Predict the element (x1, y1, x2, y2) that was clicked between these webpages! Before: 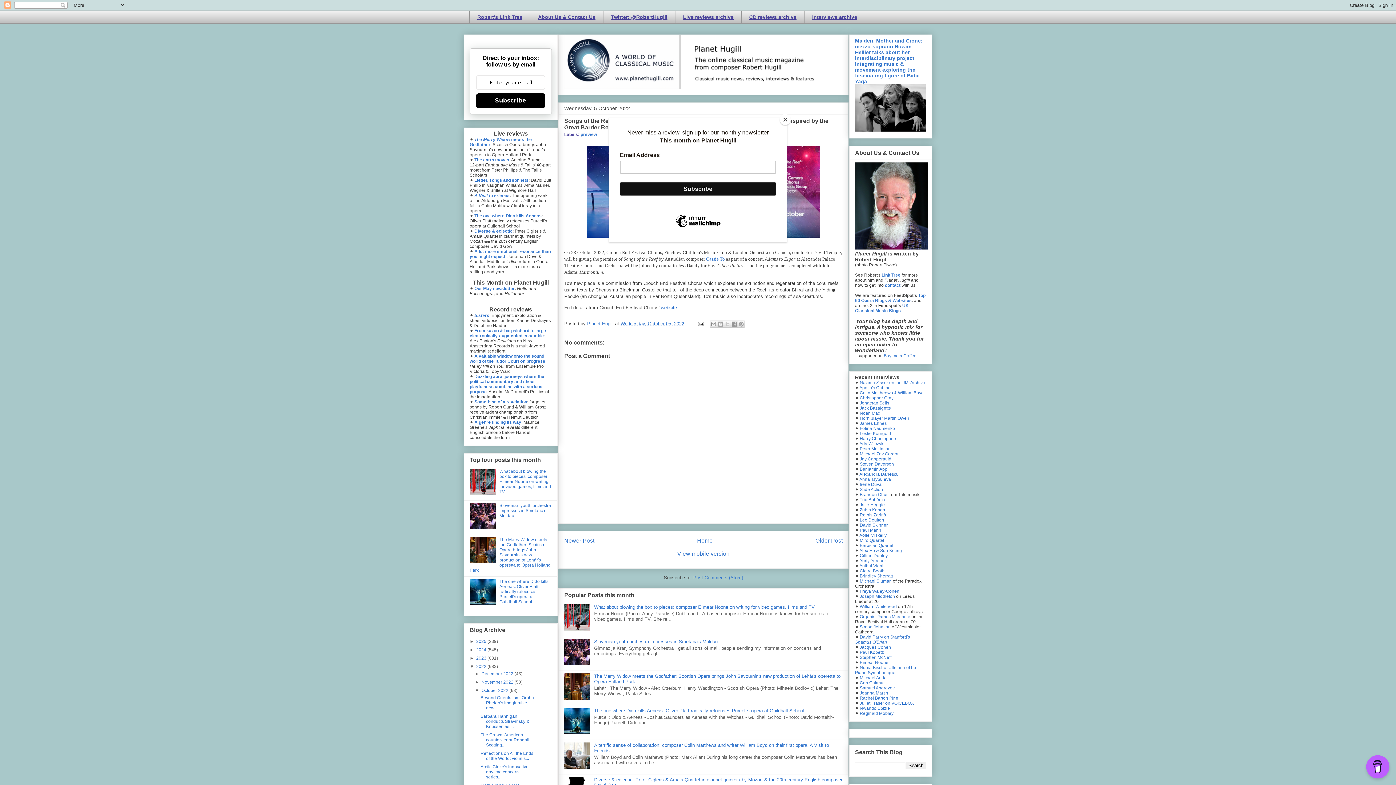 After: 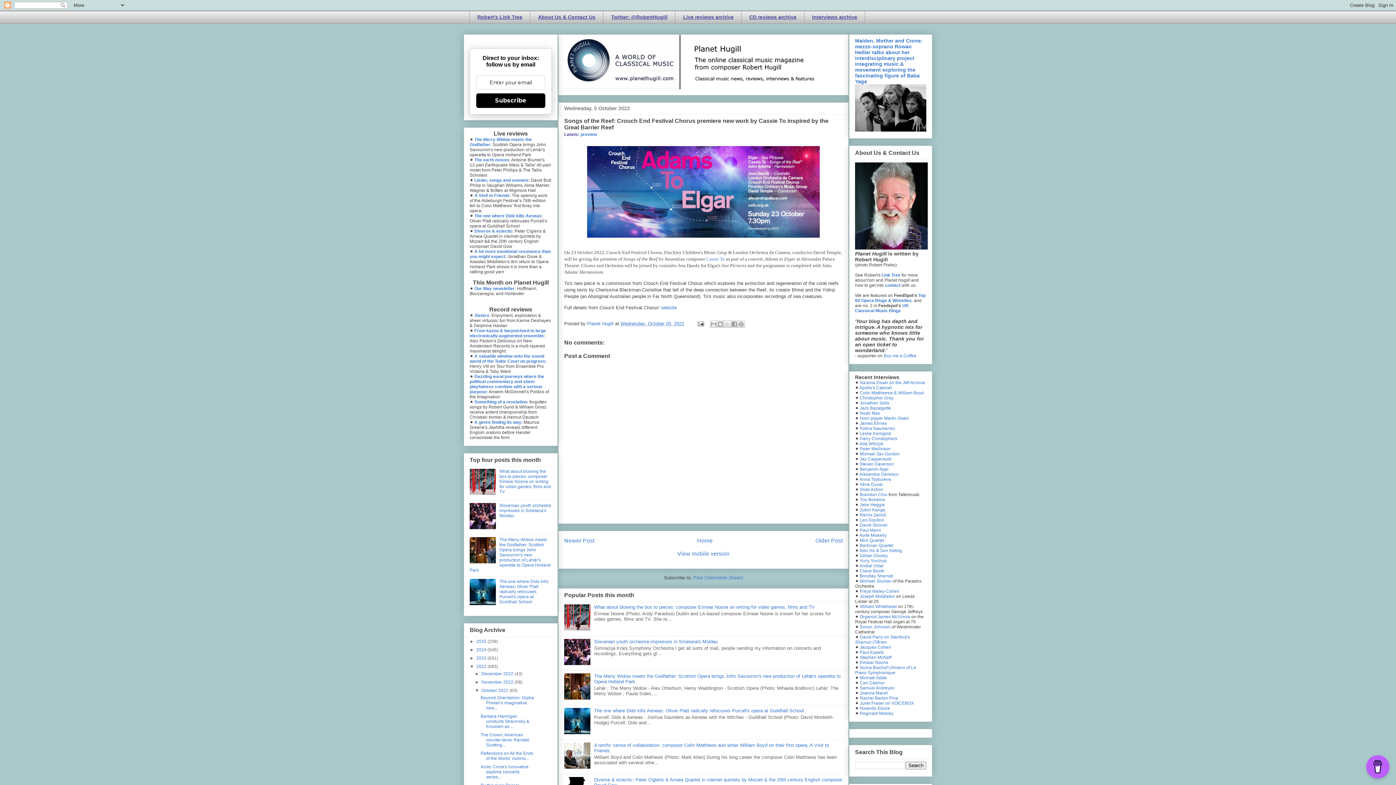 Action: bbox: (780, 114, 790, 125) label: Close